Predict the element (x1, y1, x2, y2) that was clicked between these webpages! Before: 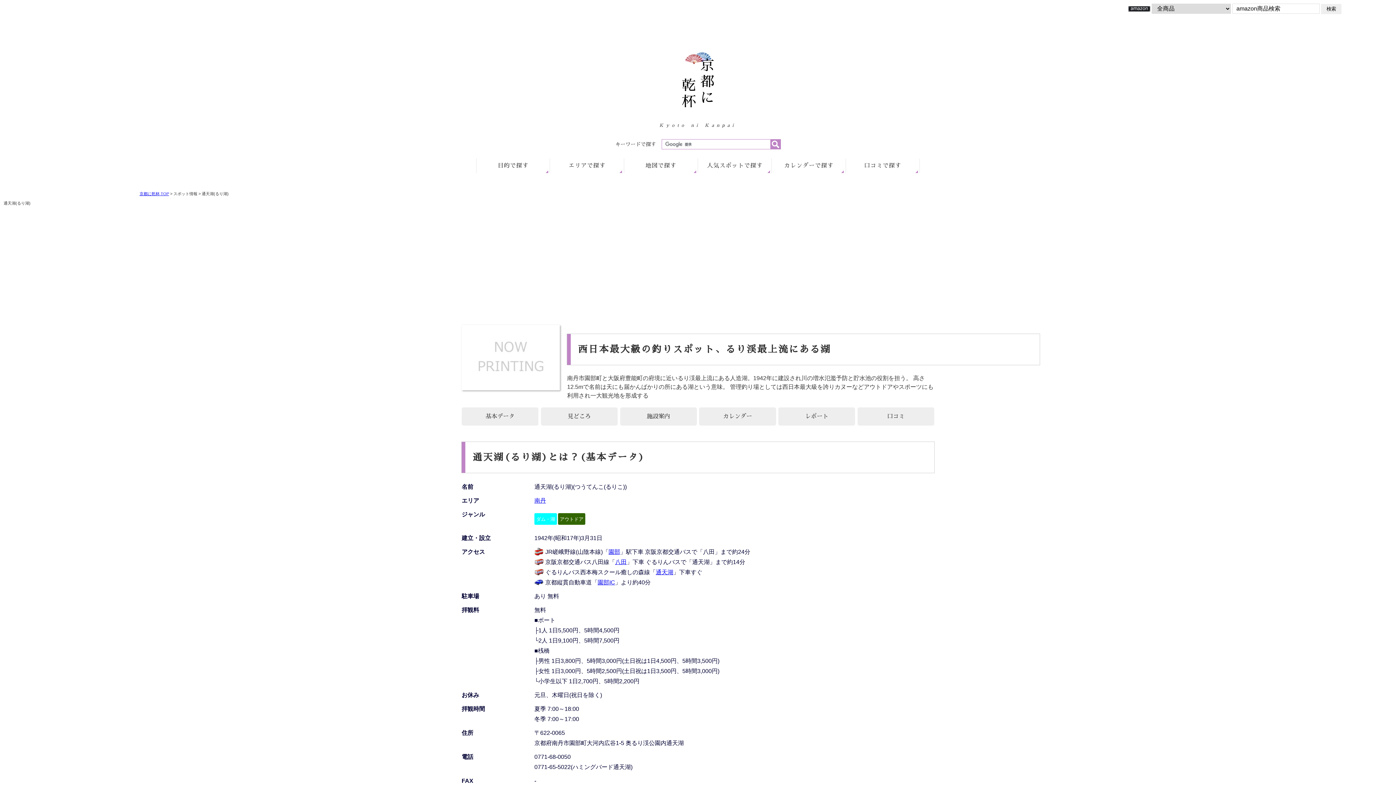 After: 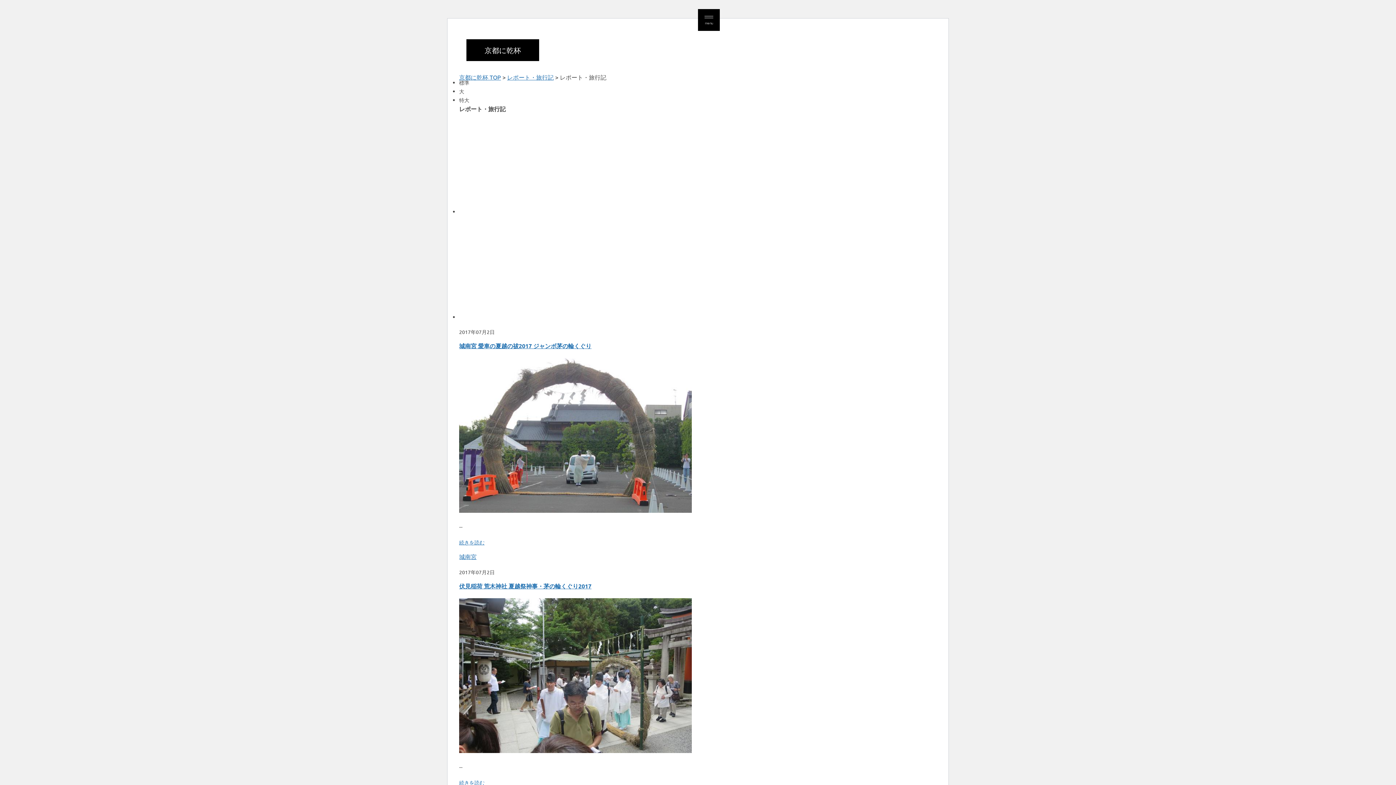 Action: label: 口コミで探す bbox: (846, 151, 919, 180)